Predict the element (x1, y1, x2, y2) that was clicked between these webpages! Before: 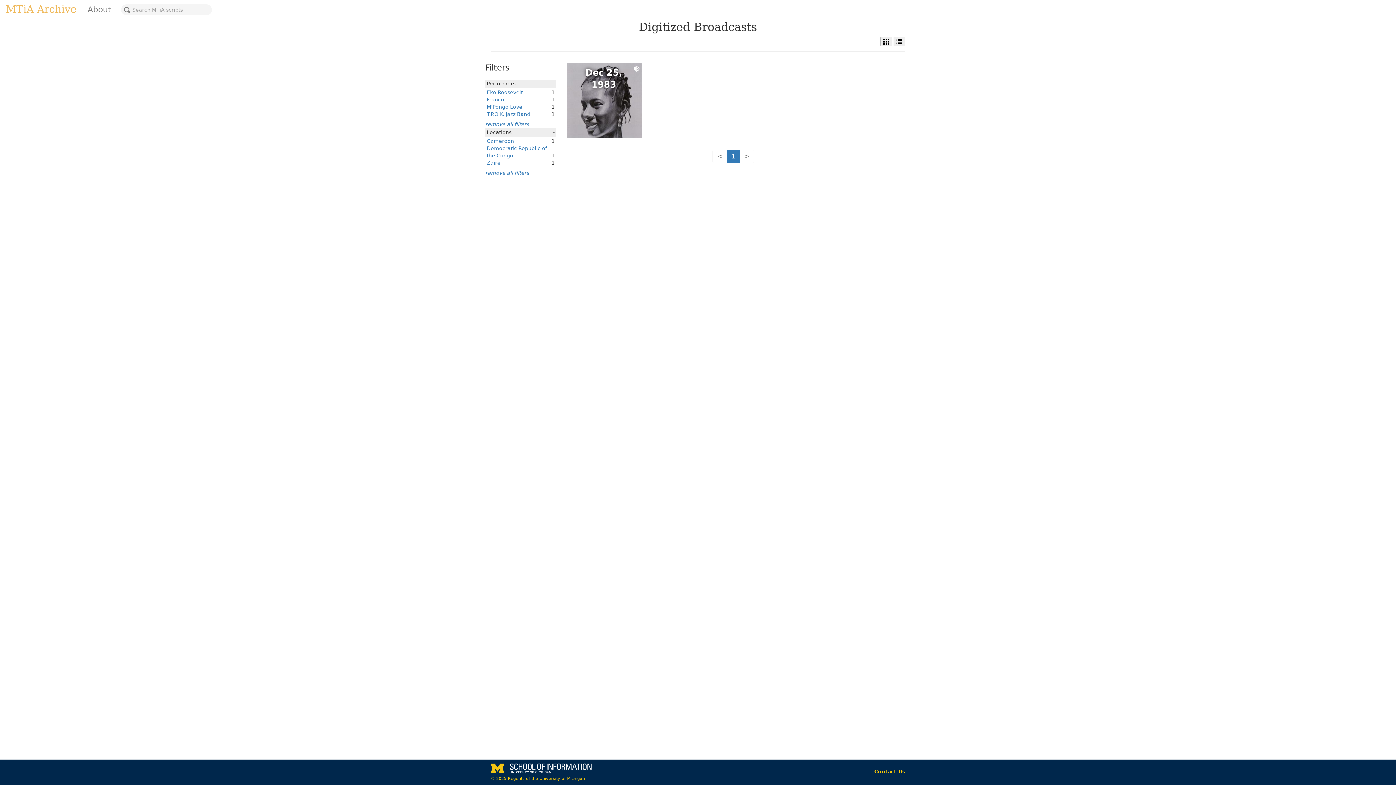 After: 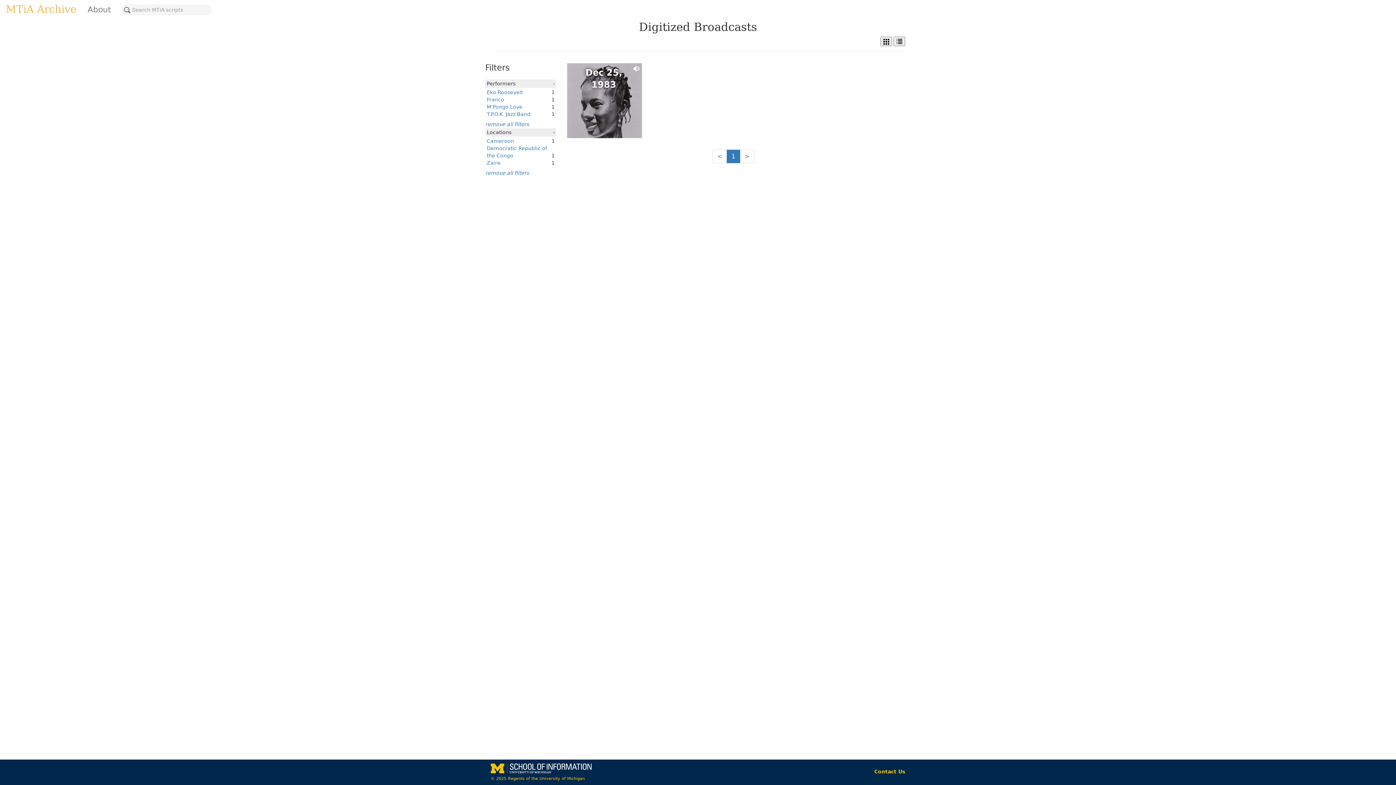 Action: bbox: (486, 138, 514, 144) label: Cameroon